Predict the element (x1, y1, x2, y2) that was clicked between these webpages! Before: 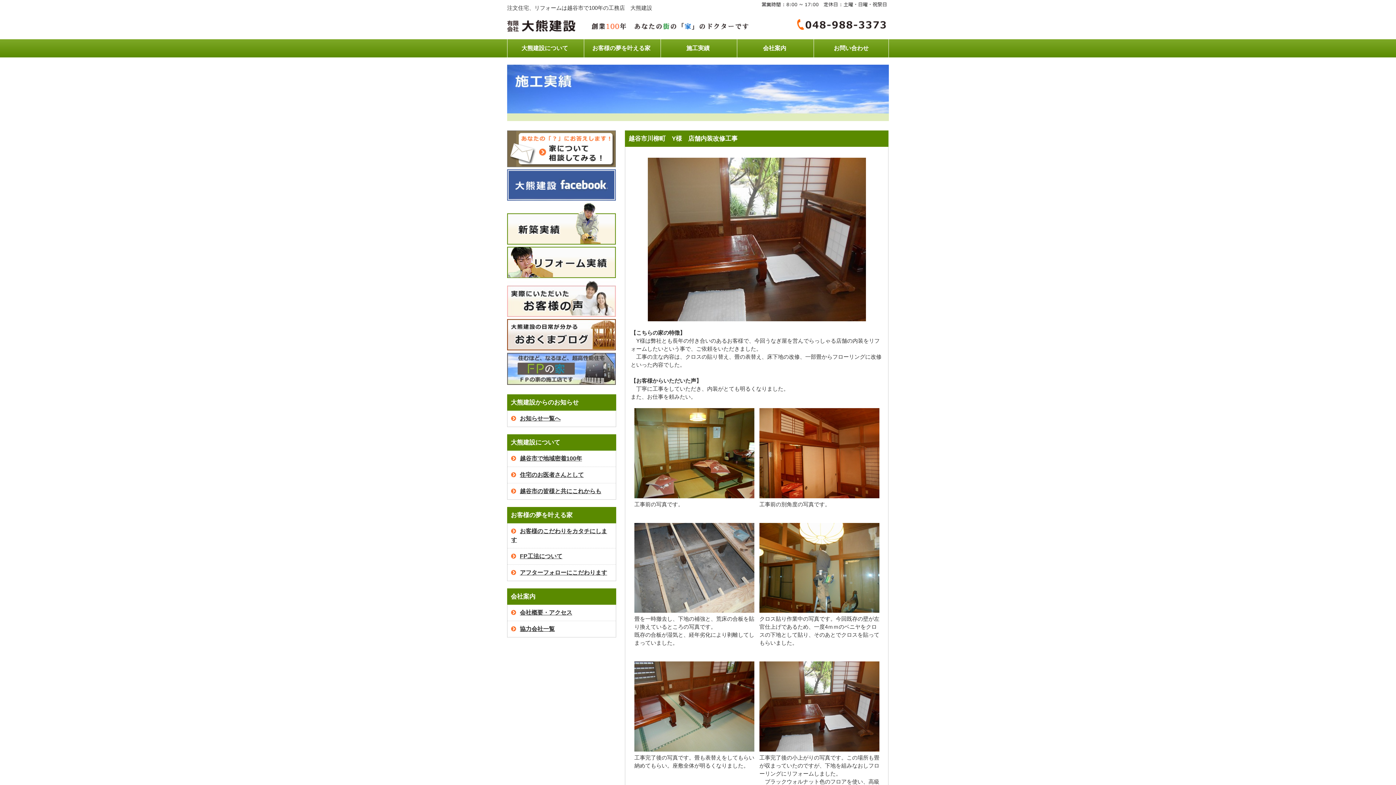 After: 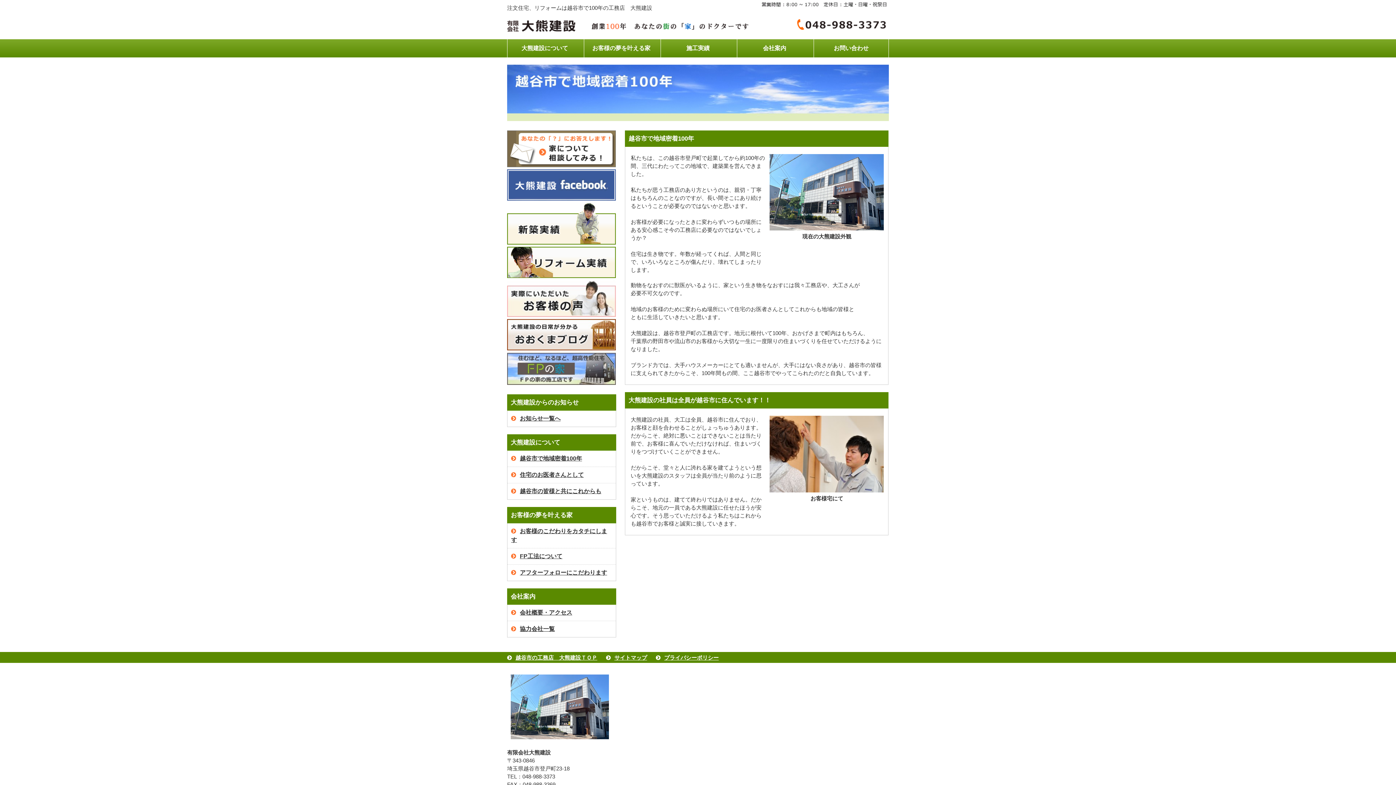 Action: bbox: (511, 454, 612, 463) label: 越谷市で地域密着100年